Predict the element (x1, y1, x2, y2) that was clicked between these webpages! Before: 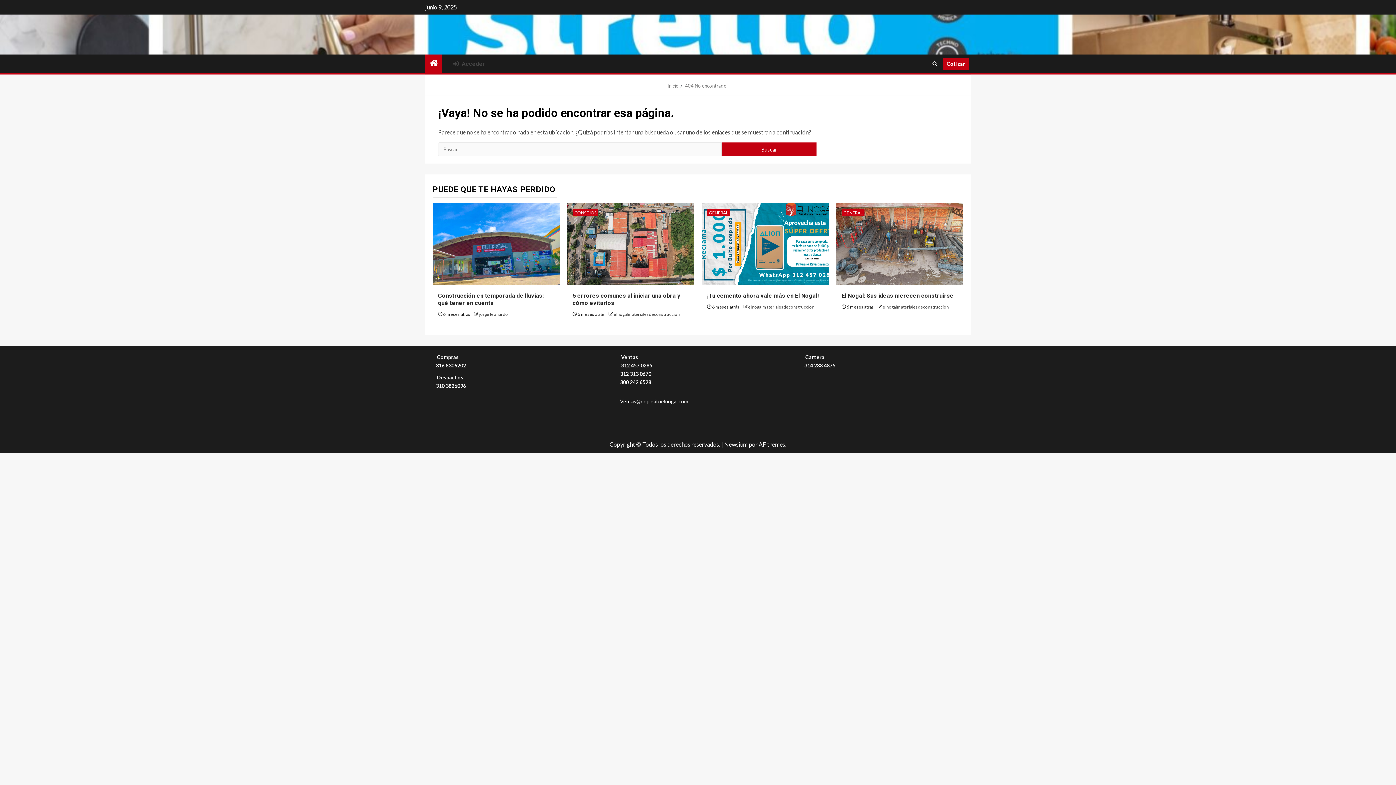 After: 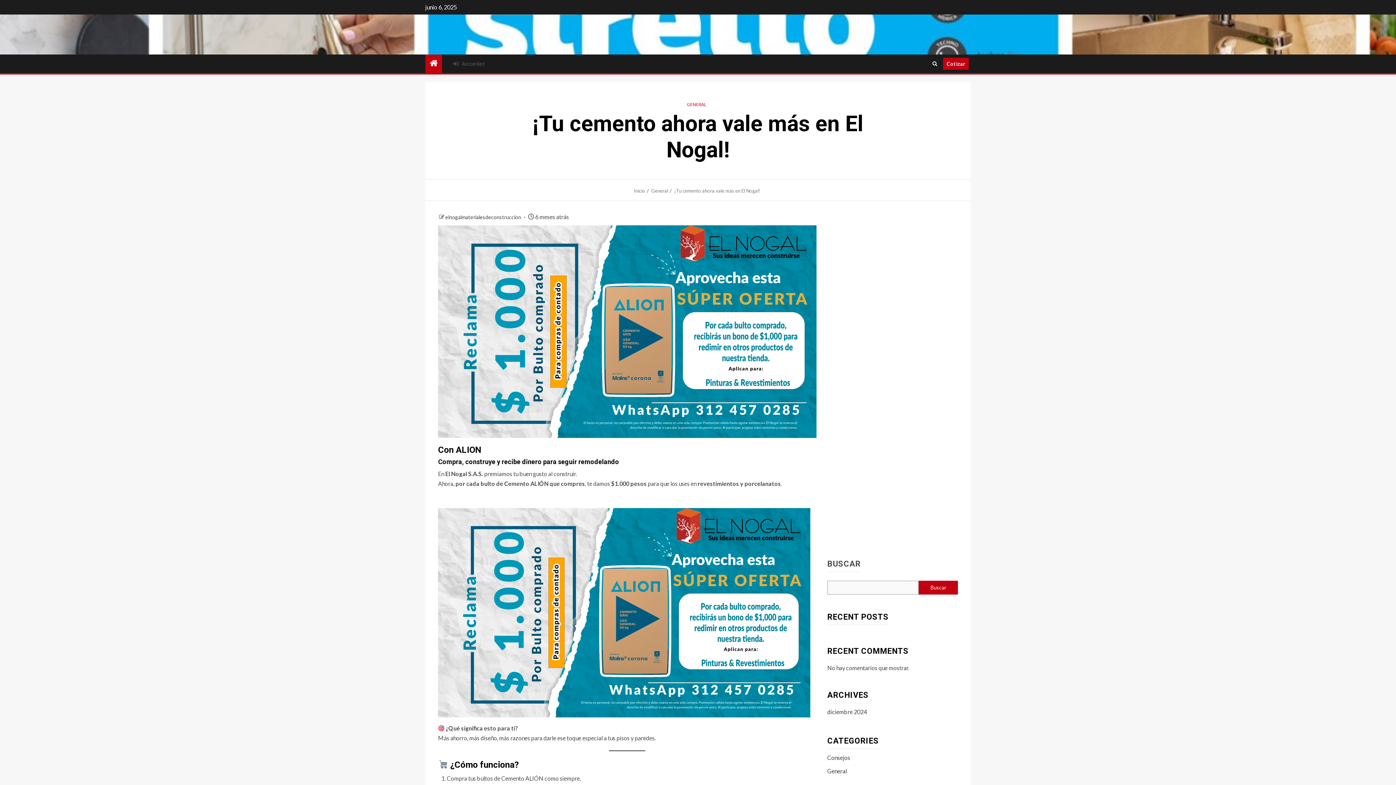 Action: bbox: (707, 292, 818, 299) label: ¡Tu cemento ahora vale más en El Nogal!